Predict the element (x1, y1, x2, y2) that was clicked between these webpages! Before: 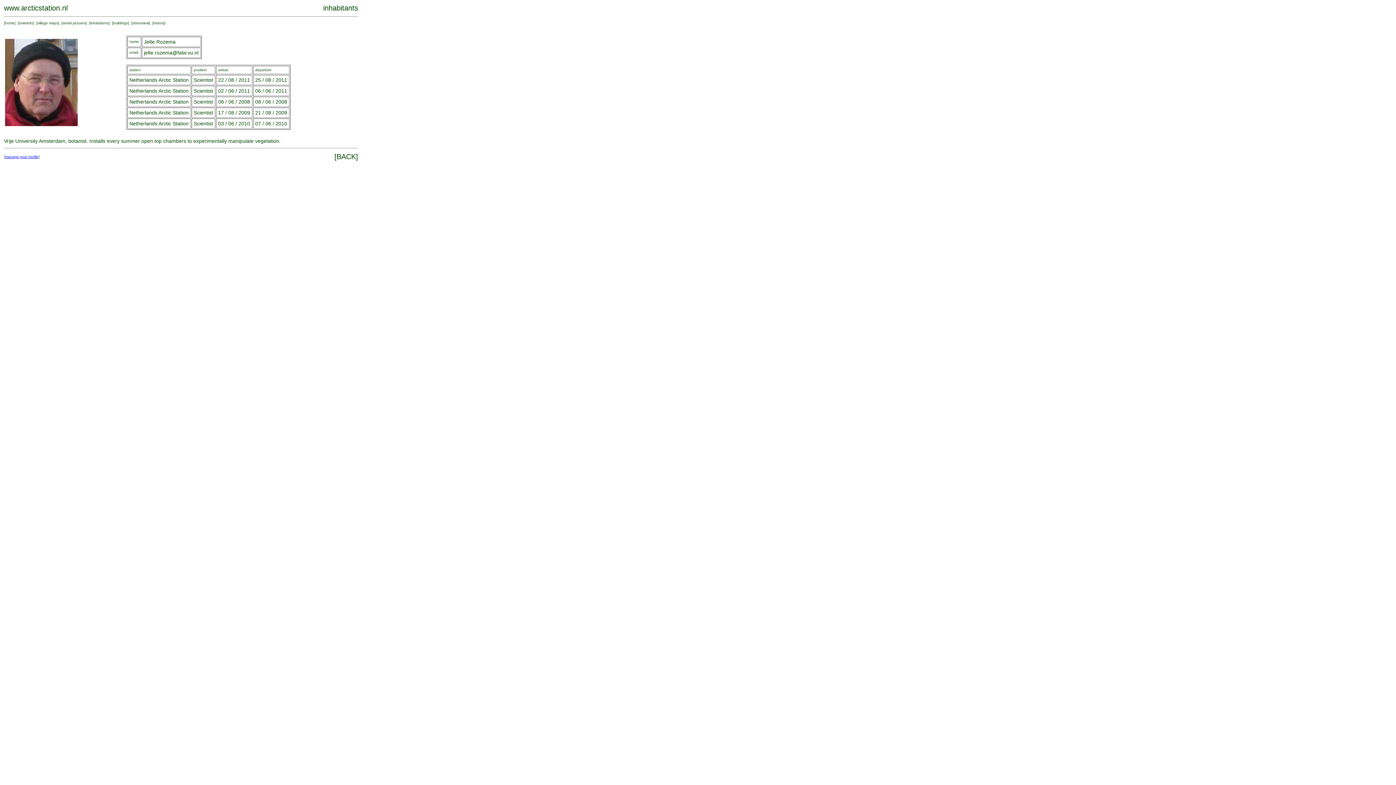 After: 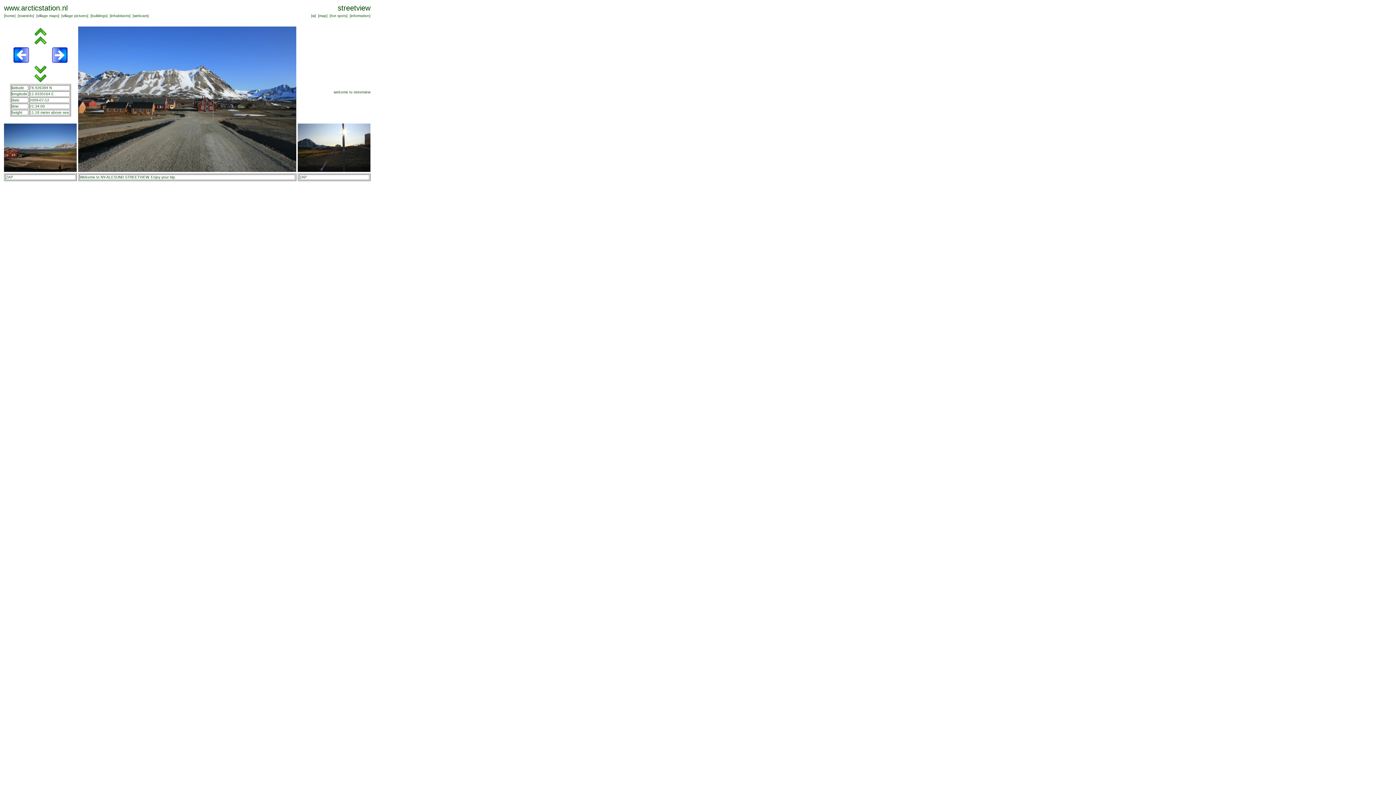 Action: bbox: (132, 21, 149, 25) label: streetview